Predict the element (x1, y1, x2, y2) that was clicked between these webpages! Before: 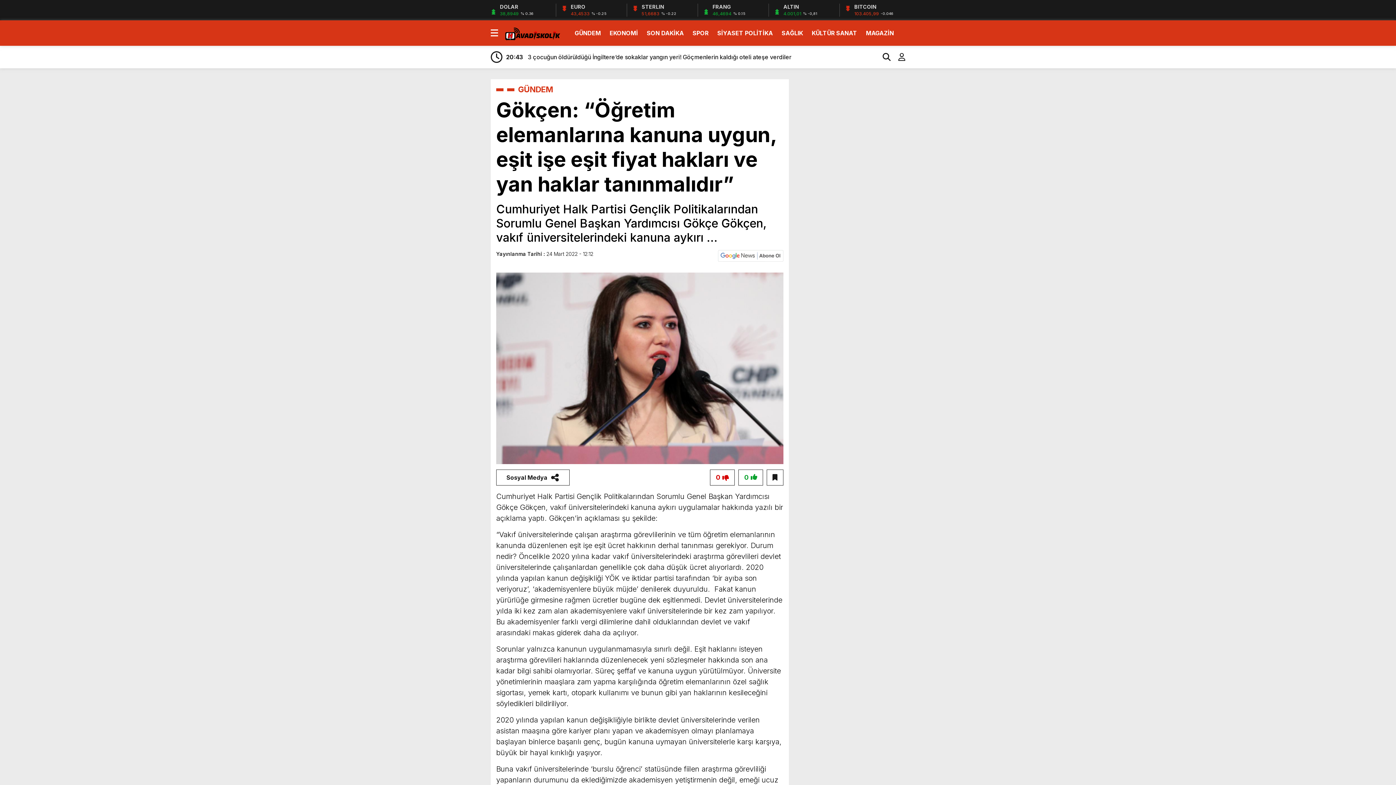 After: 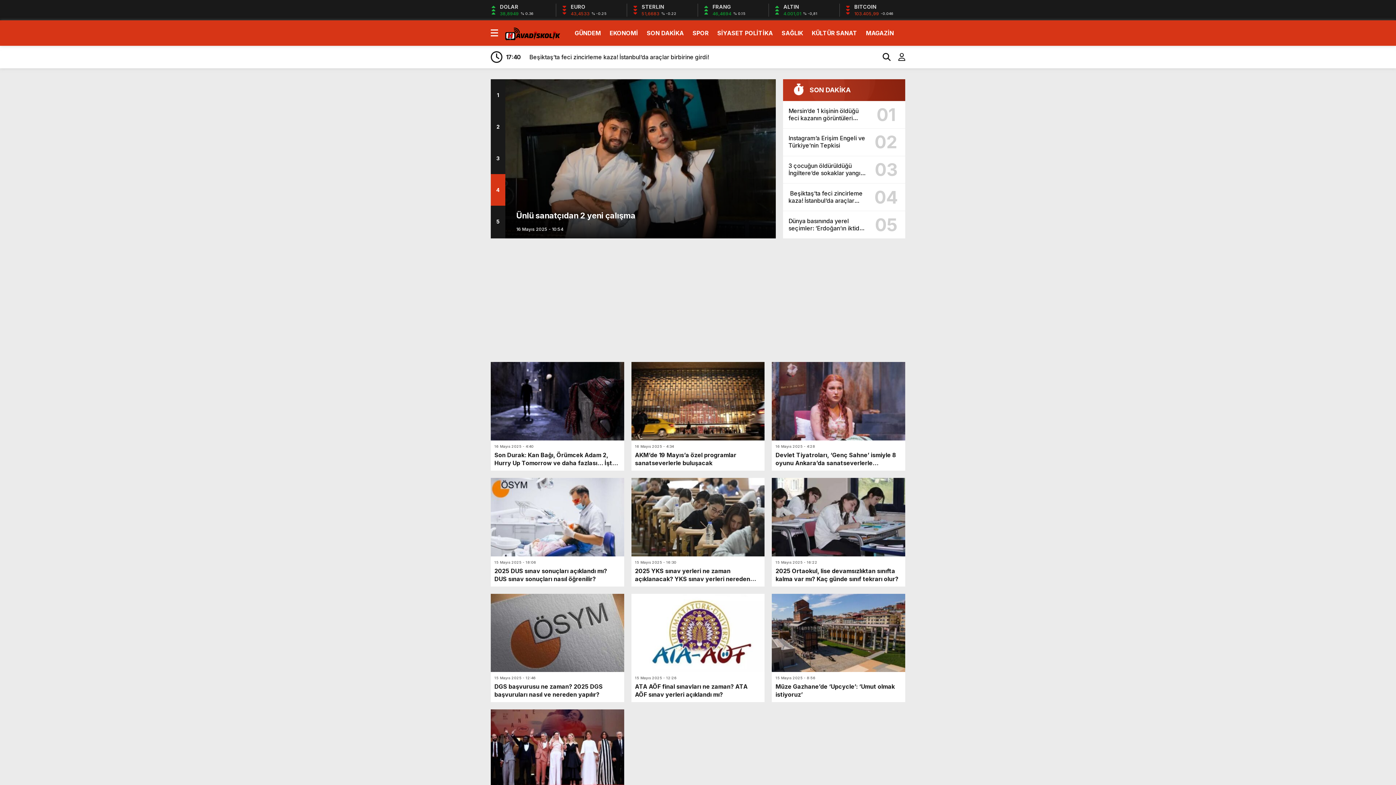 Action: label: KÜLTÜR SANAT bbox: (812, 25, 857, 40)